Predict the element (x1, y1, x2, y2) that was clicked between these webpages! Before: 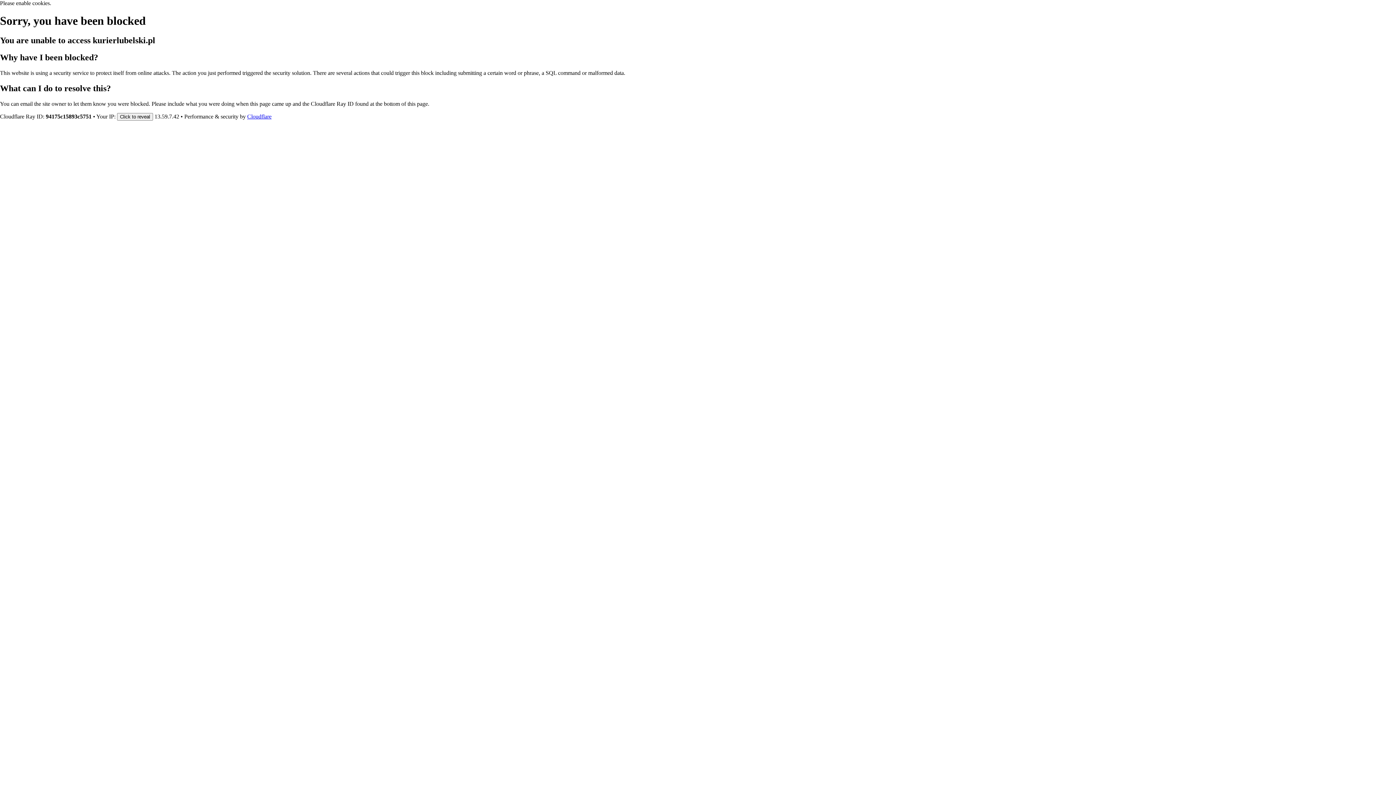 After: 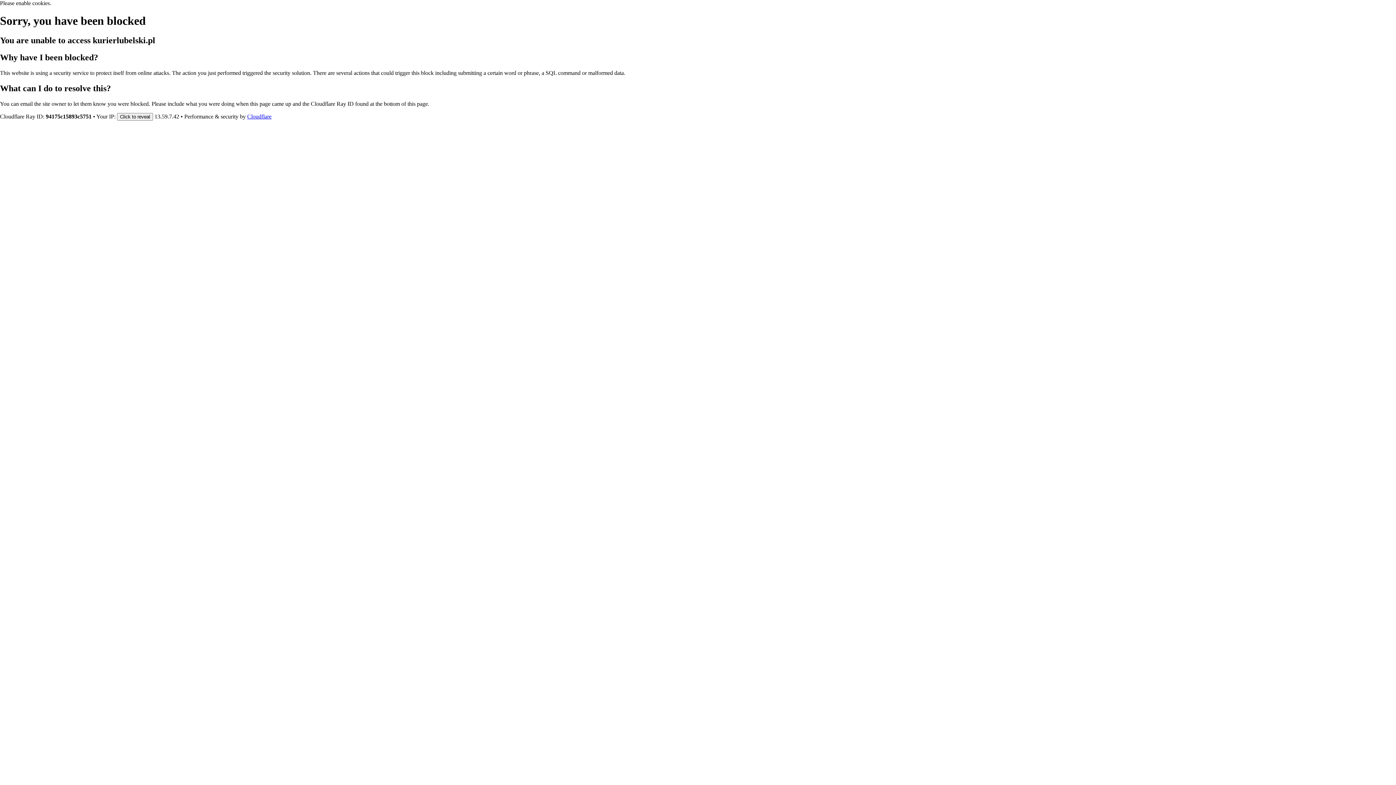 Action: label: Cloudflare bbox: (247, 113, 271, 119)